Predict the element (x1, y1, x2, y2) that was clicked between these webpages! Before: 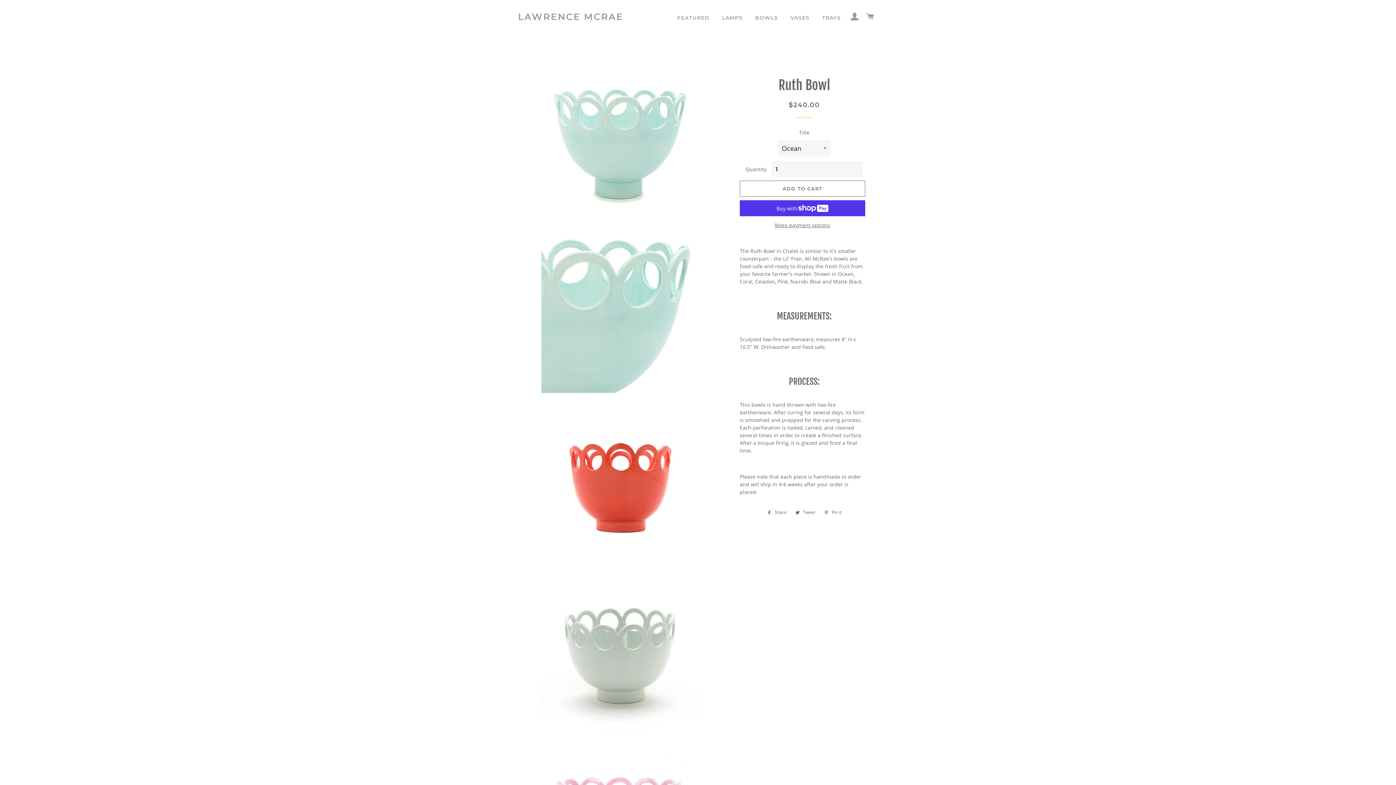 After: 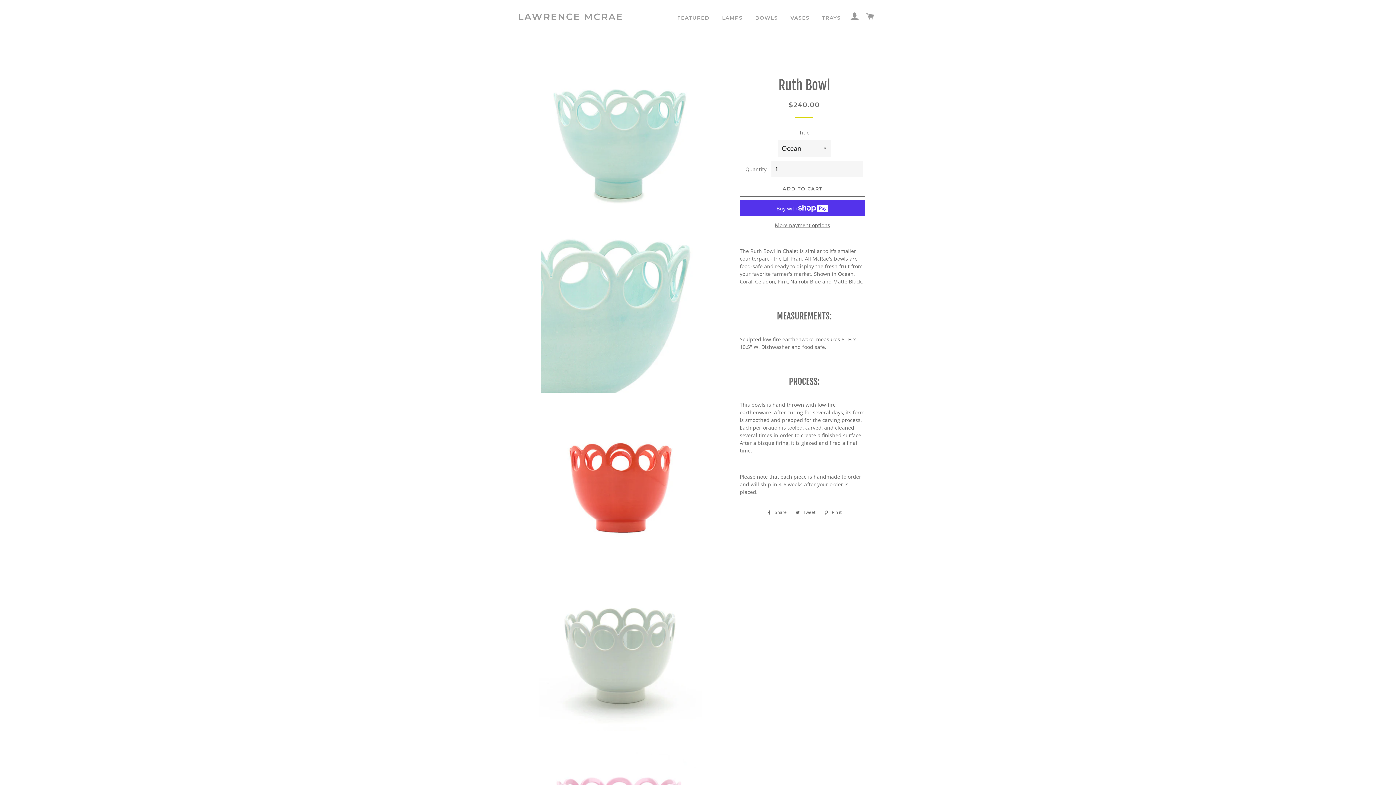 Action: label:  Share
Share on Facebook bbox: (763, 508, 790, 516)